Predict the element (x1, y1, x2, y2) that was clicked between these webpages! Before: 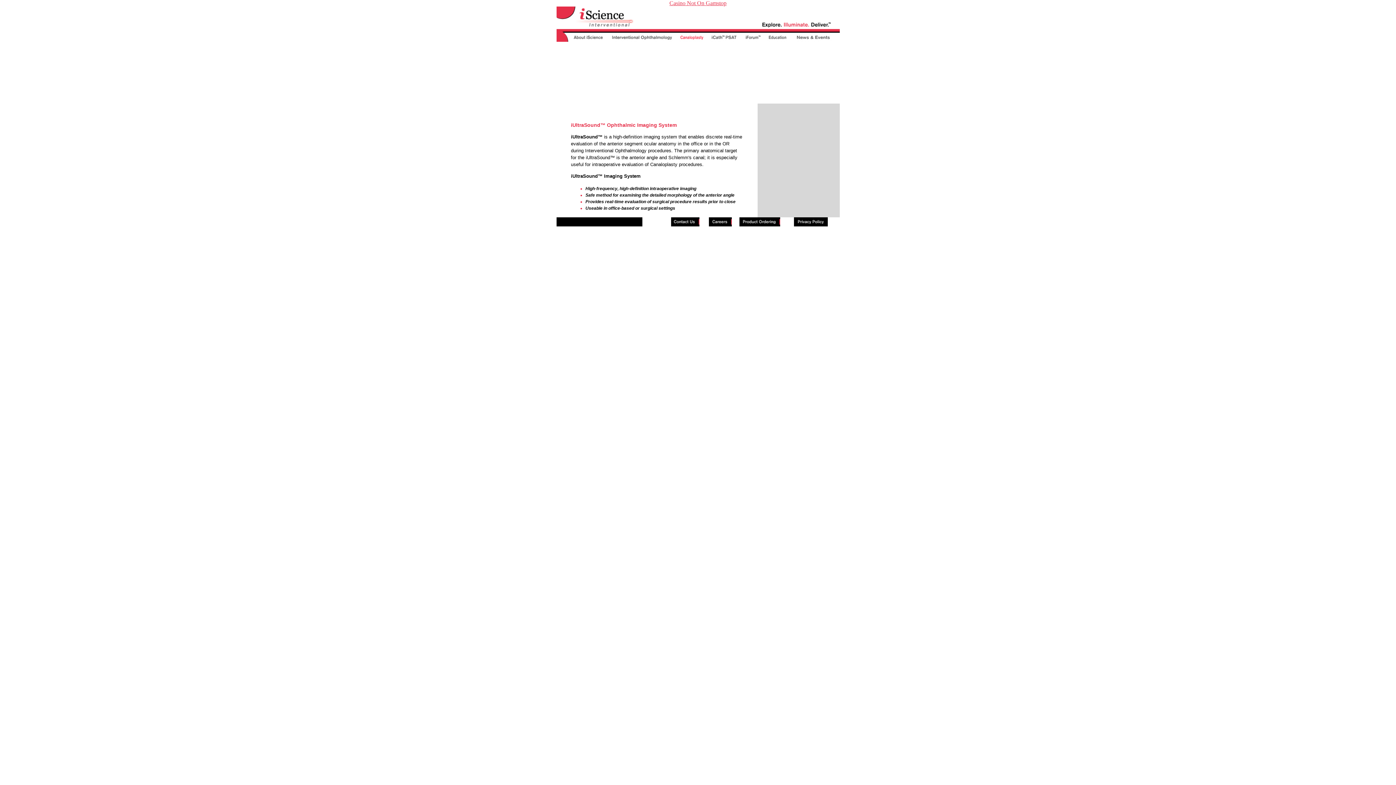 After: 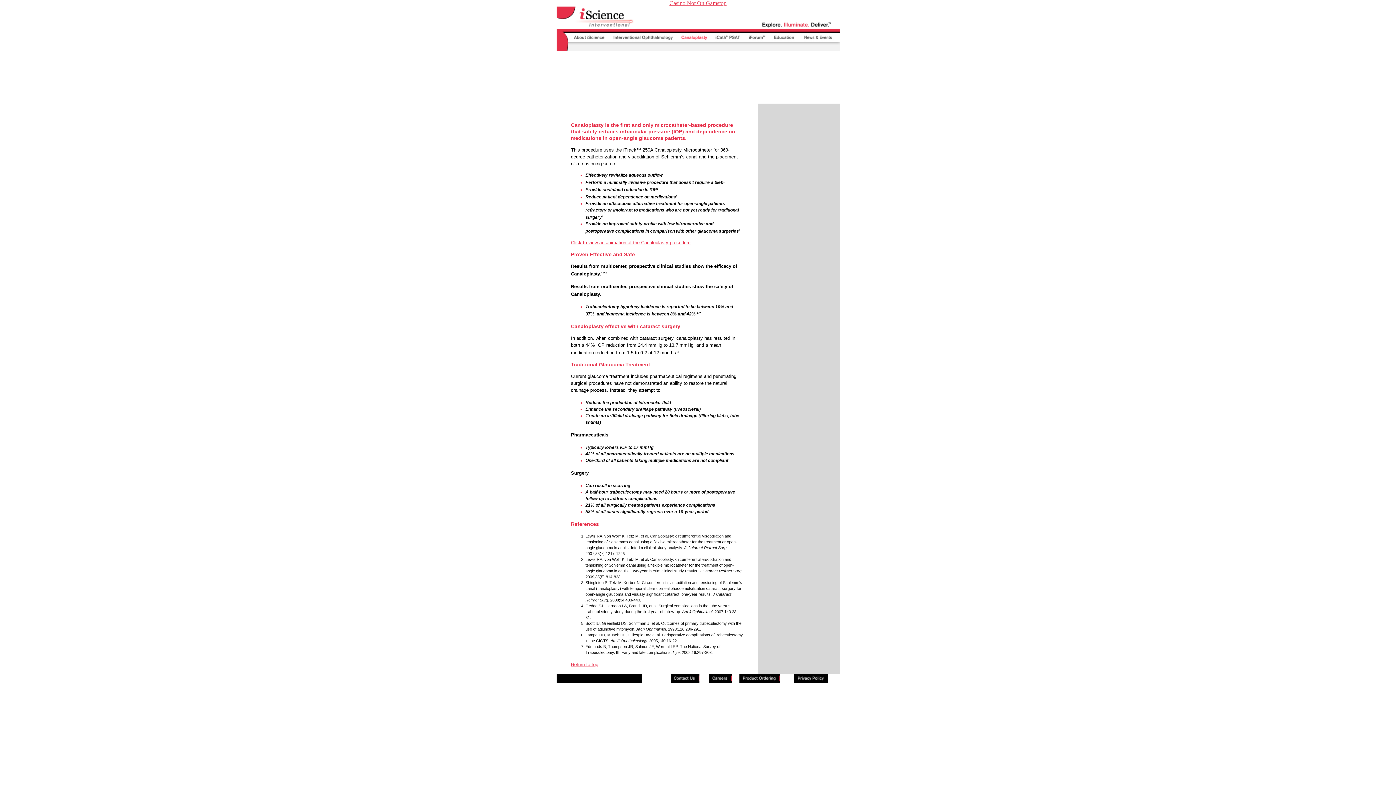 Action: bbox: (675, 36, 707, 42)